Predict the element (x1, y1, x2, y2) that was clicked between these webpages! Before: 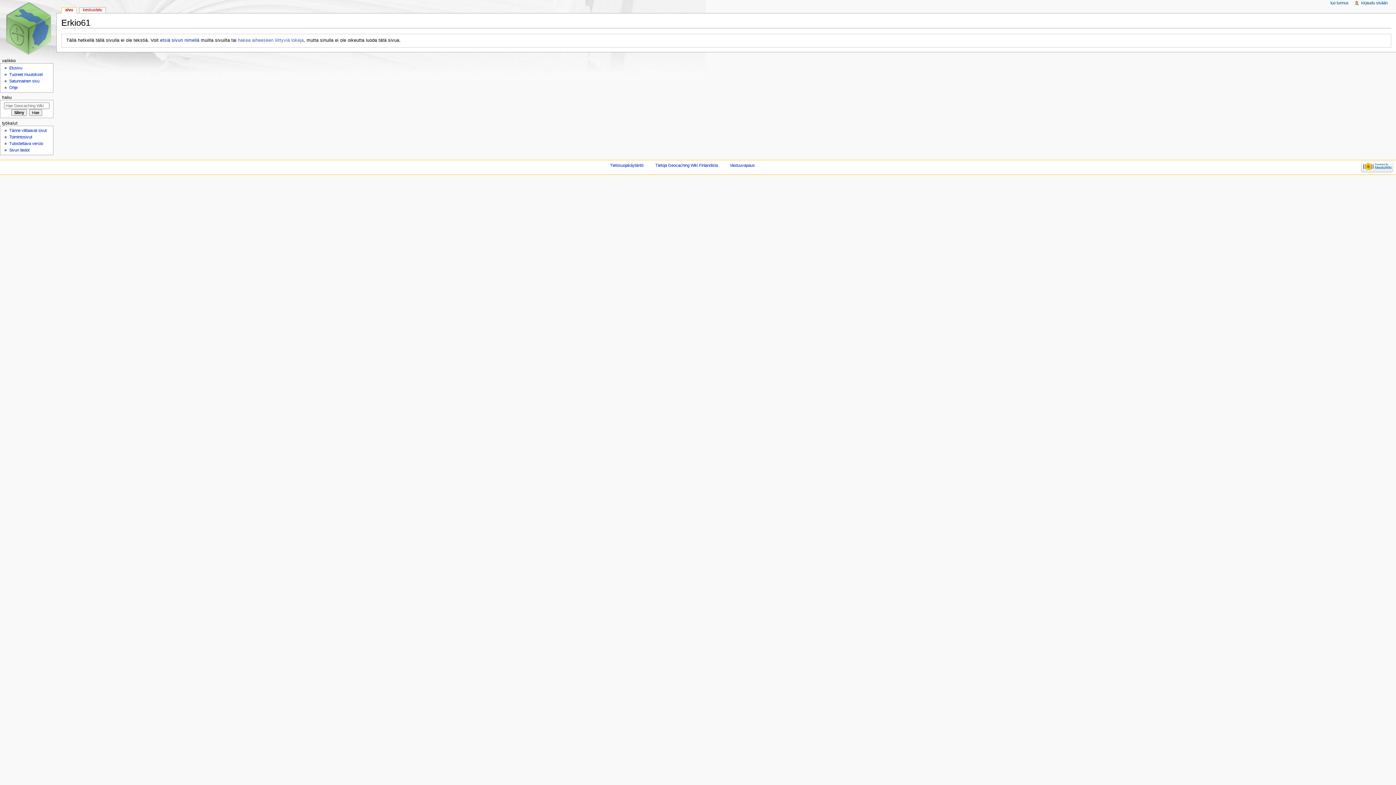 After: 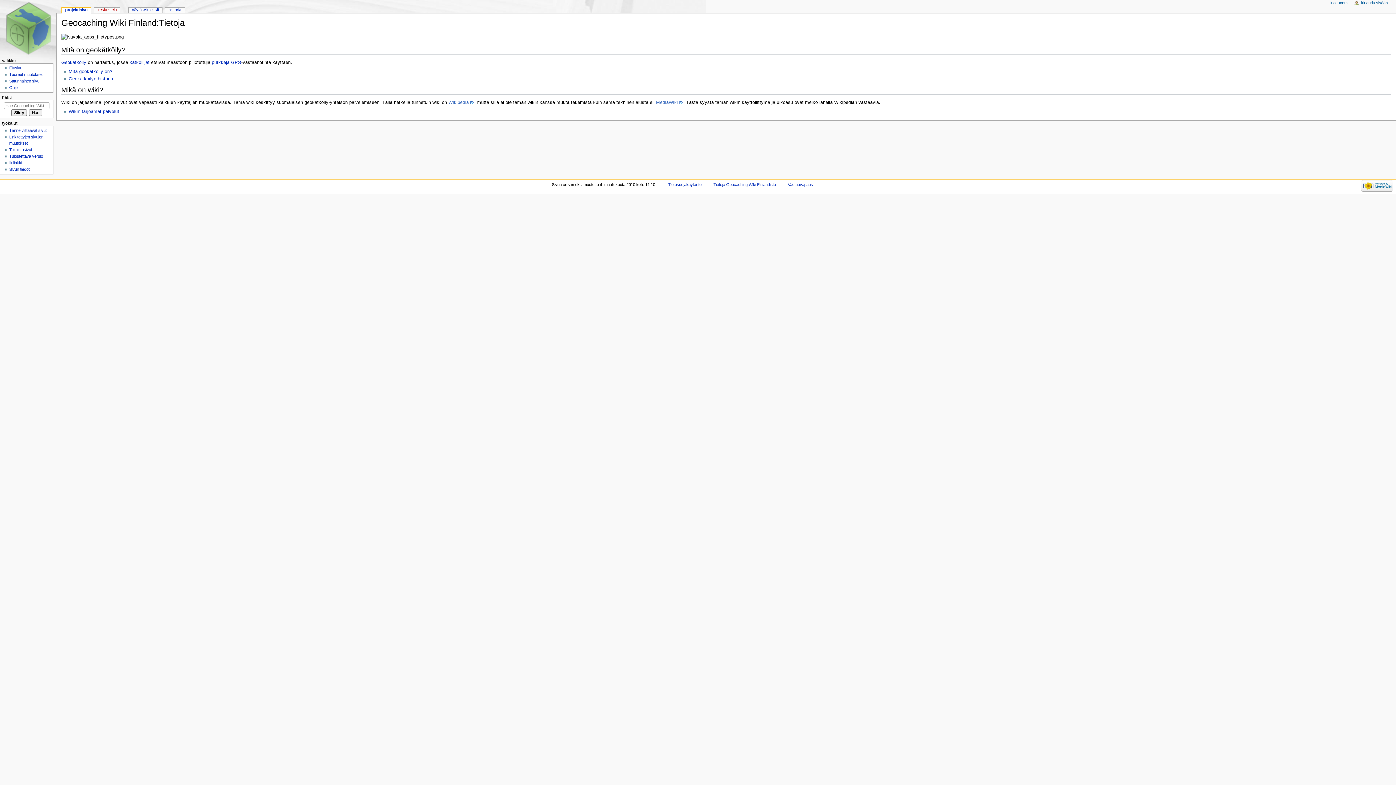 Action: label: Tietoja Geocaching Wiki Finlandista bbox: (655, 163, 718, 167)